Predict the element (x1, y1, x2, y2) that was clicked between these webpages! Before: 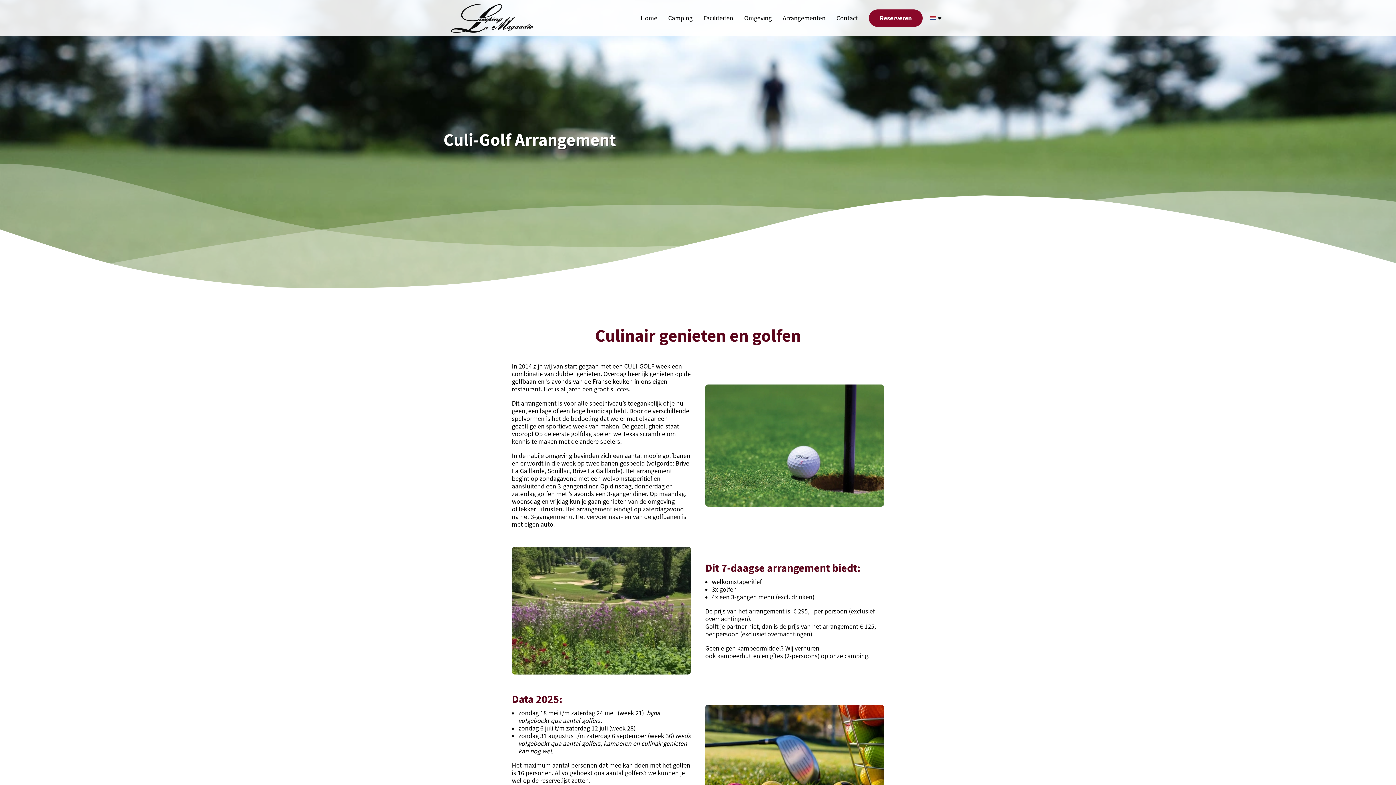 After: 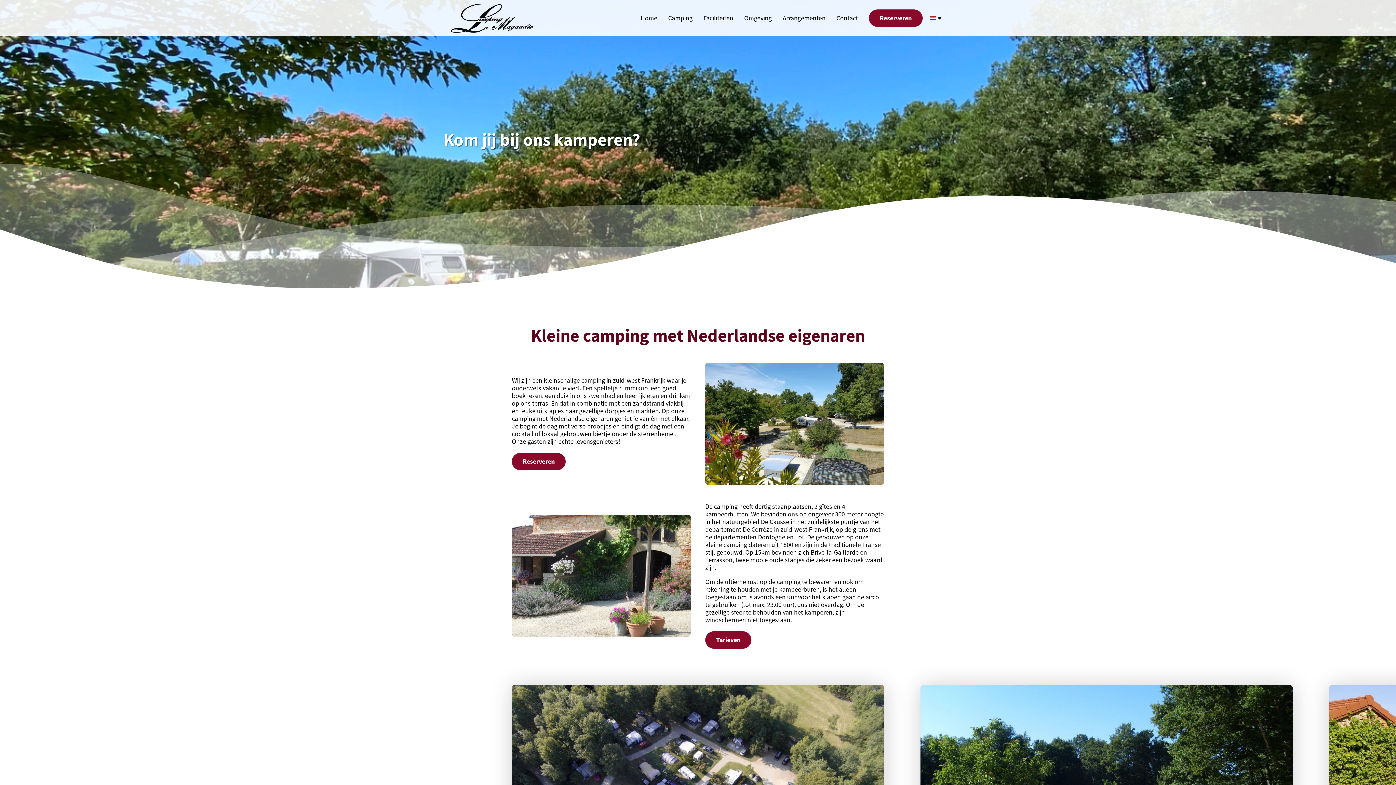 Action: label: Camping bbox: (668, 14, 692, 22)